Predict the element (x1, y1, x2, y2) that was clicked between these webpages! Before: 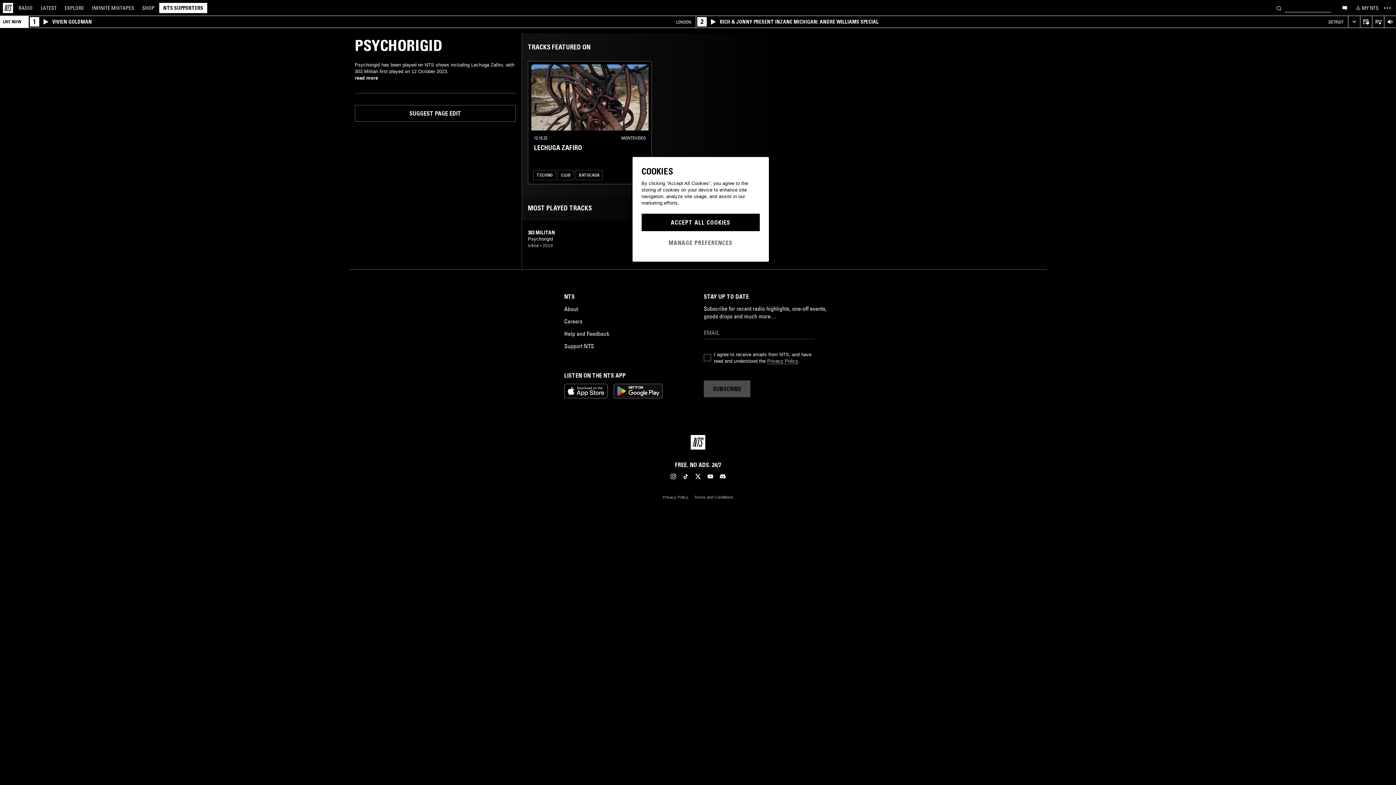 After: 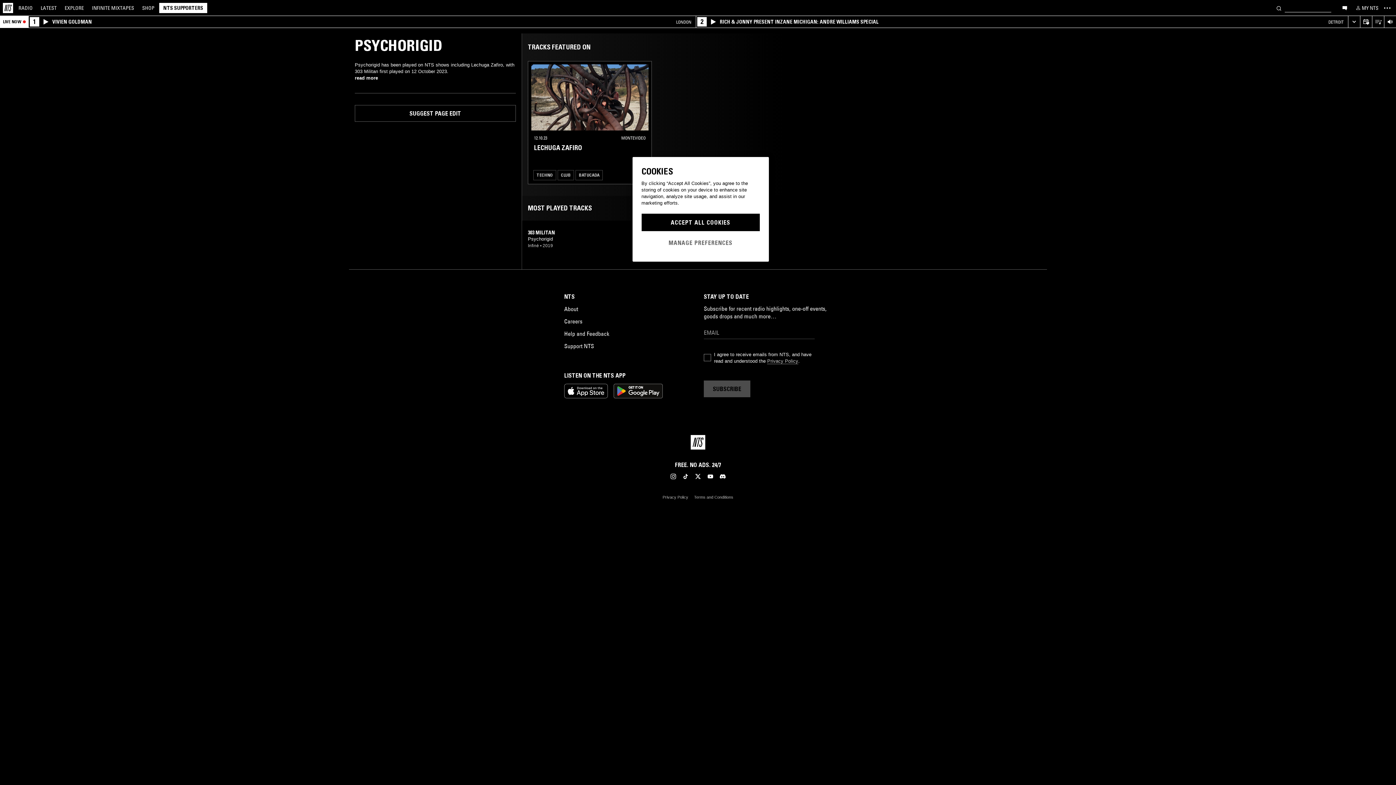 Action: bbox: (1372, 16, 1384, 28) label: Open Live Tracklist